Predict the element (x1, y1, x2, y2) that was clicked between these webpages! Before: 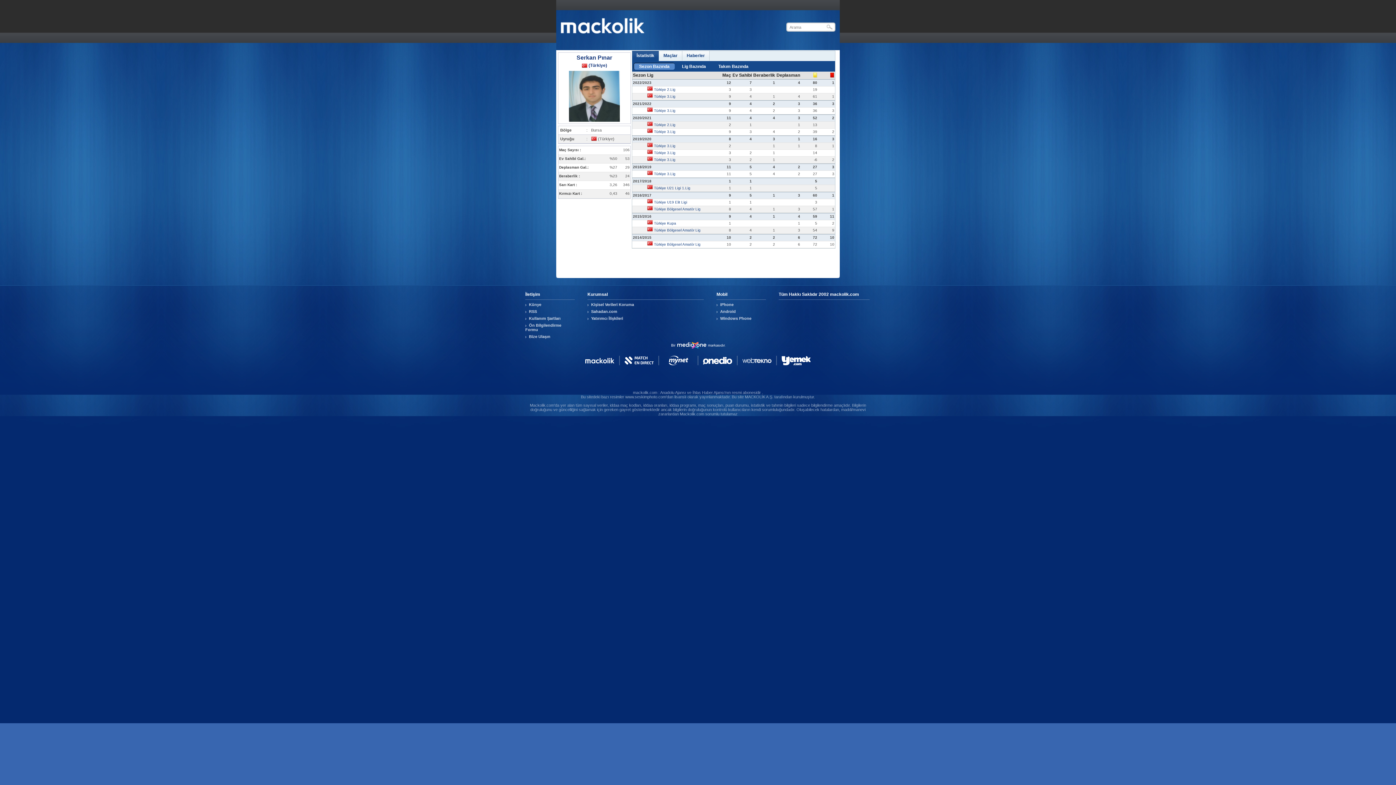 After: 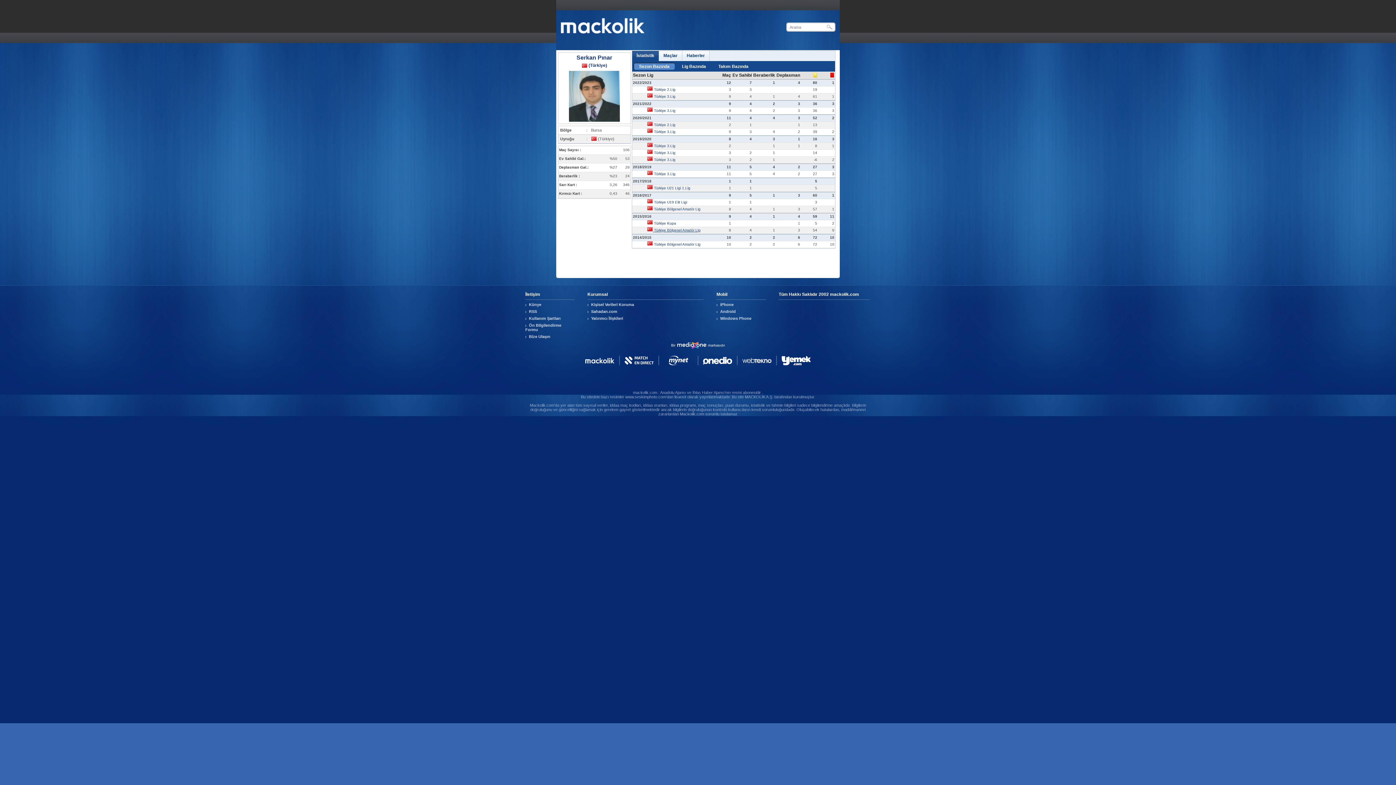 Action: bbox: (647, 228, 700, 232) label:  Türkiye Bölgesel Amatör Lig